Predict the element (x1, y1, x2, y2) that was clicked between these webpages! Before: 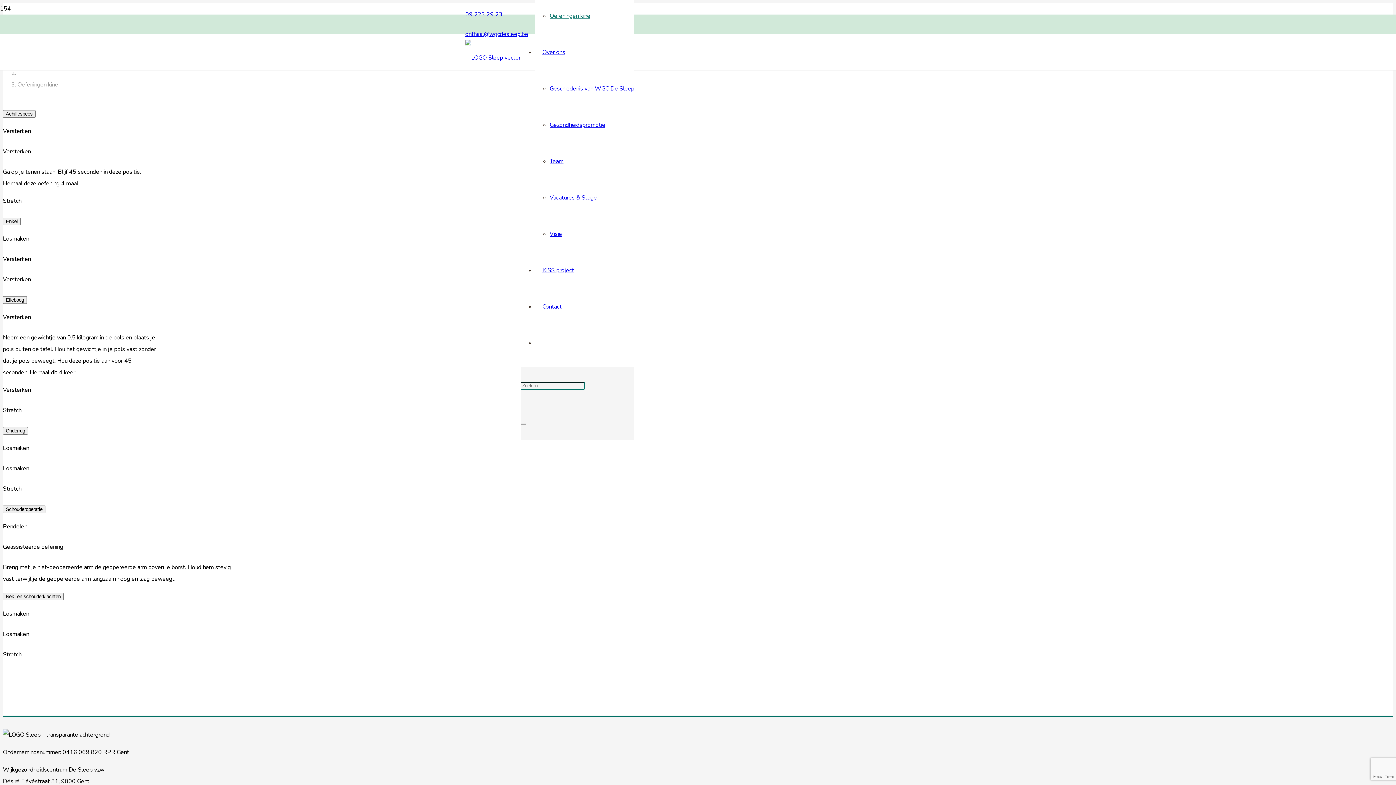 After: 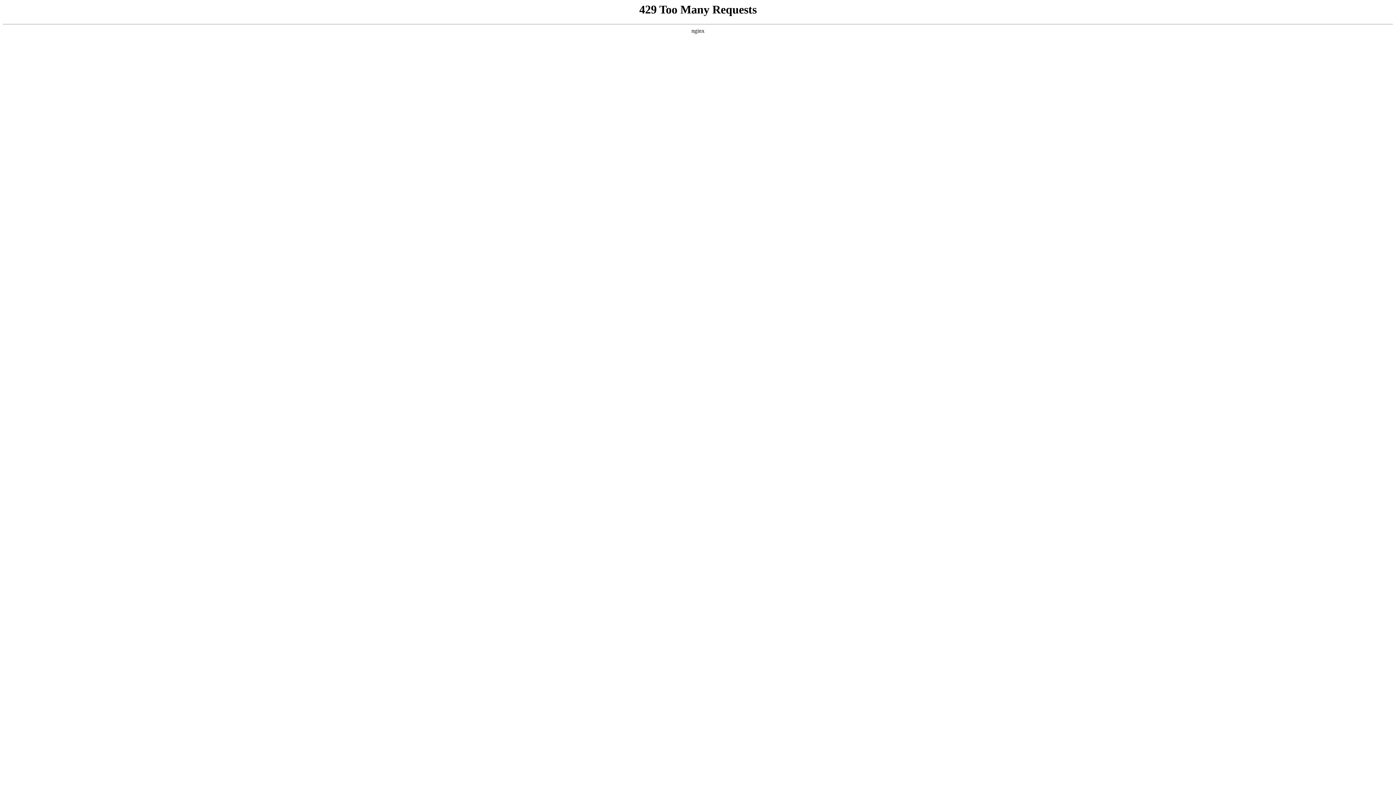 Action: bbox: (549, 121, 605, 129) label: Gezondheidspromotie